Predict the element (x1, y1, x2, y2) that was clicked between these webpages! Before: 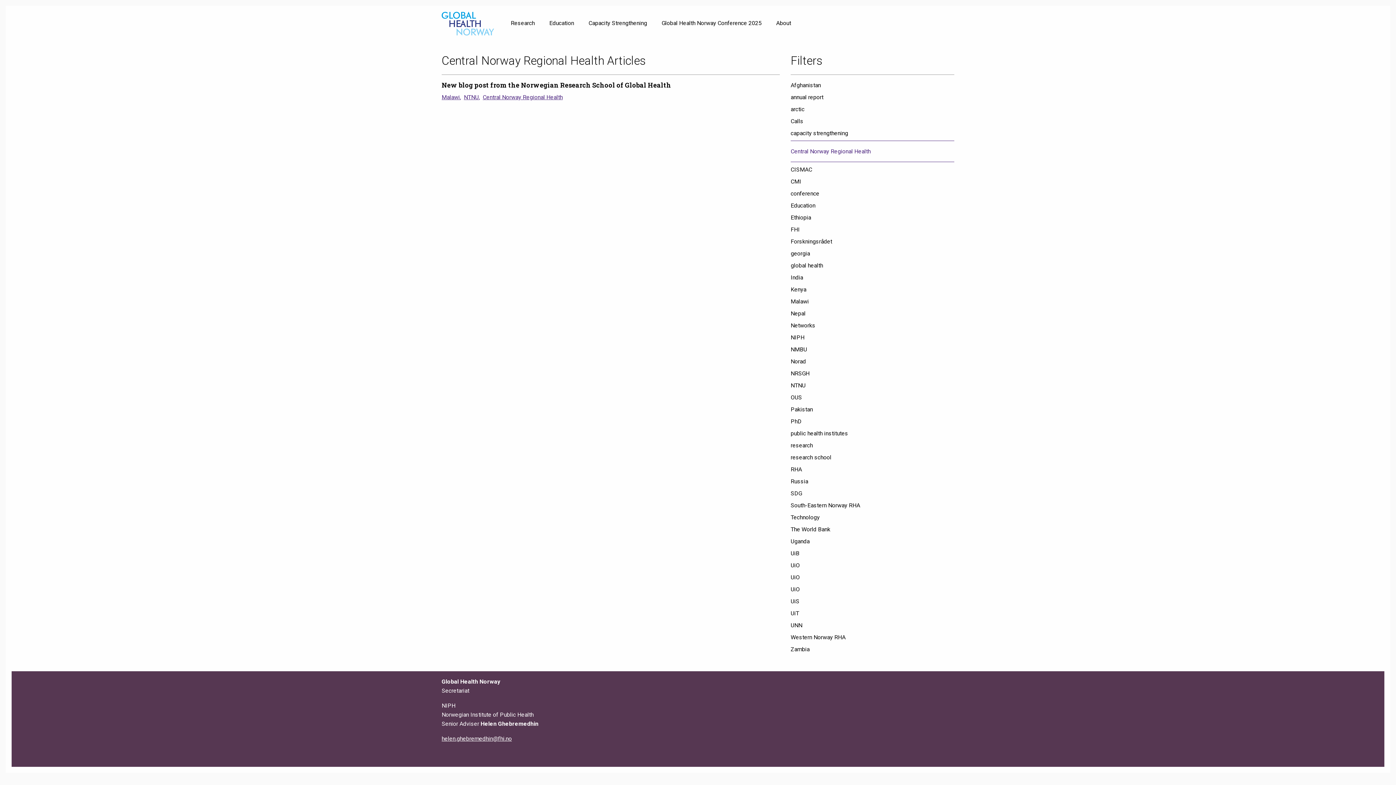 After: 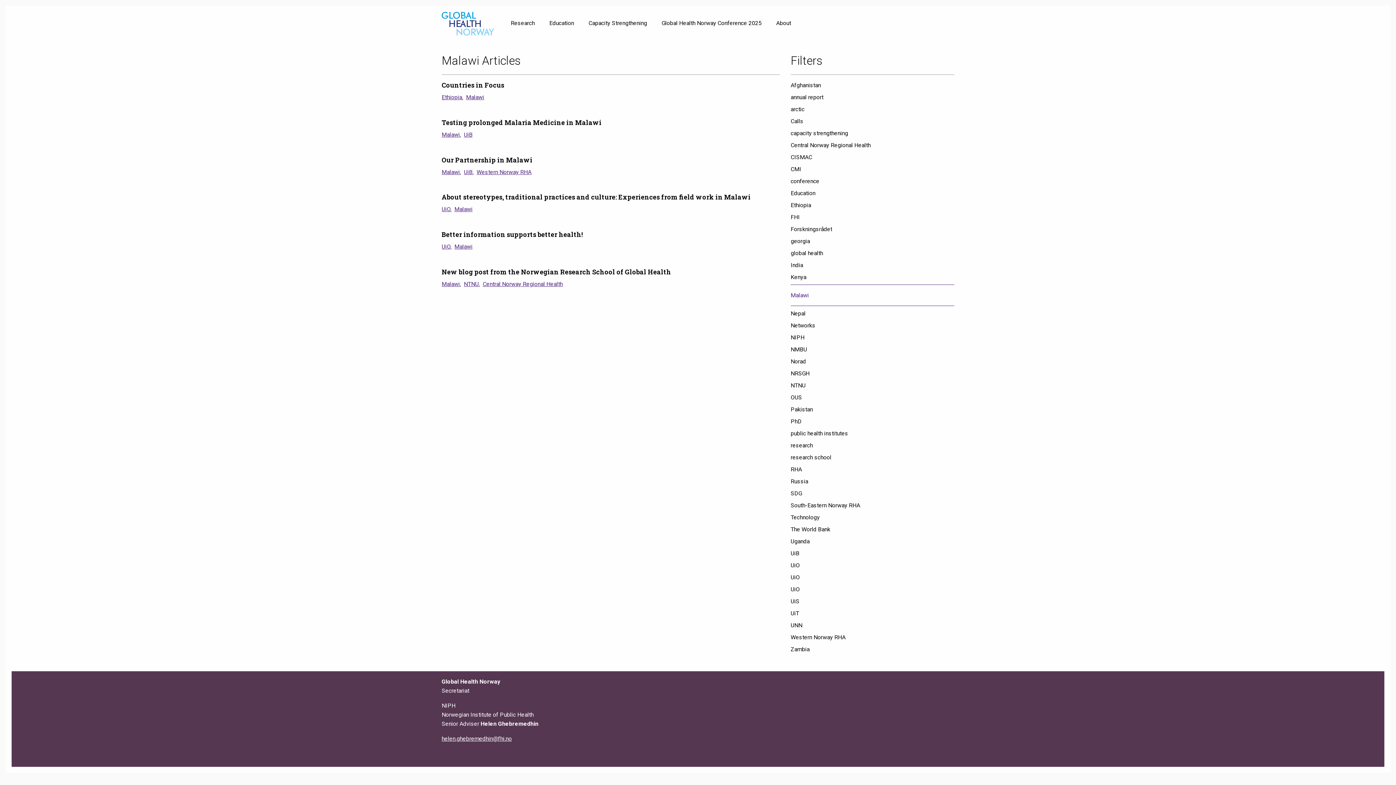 Action: bbox: (790, 298, 809, 306) label: Malawi